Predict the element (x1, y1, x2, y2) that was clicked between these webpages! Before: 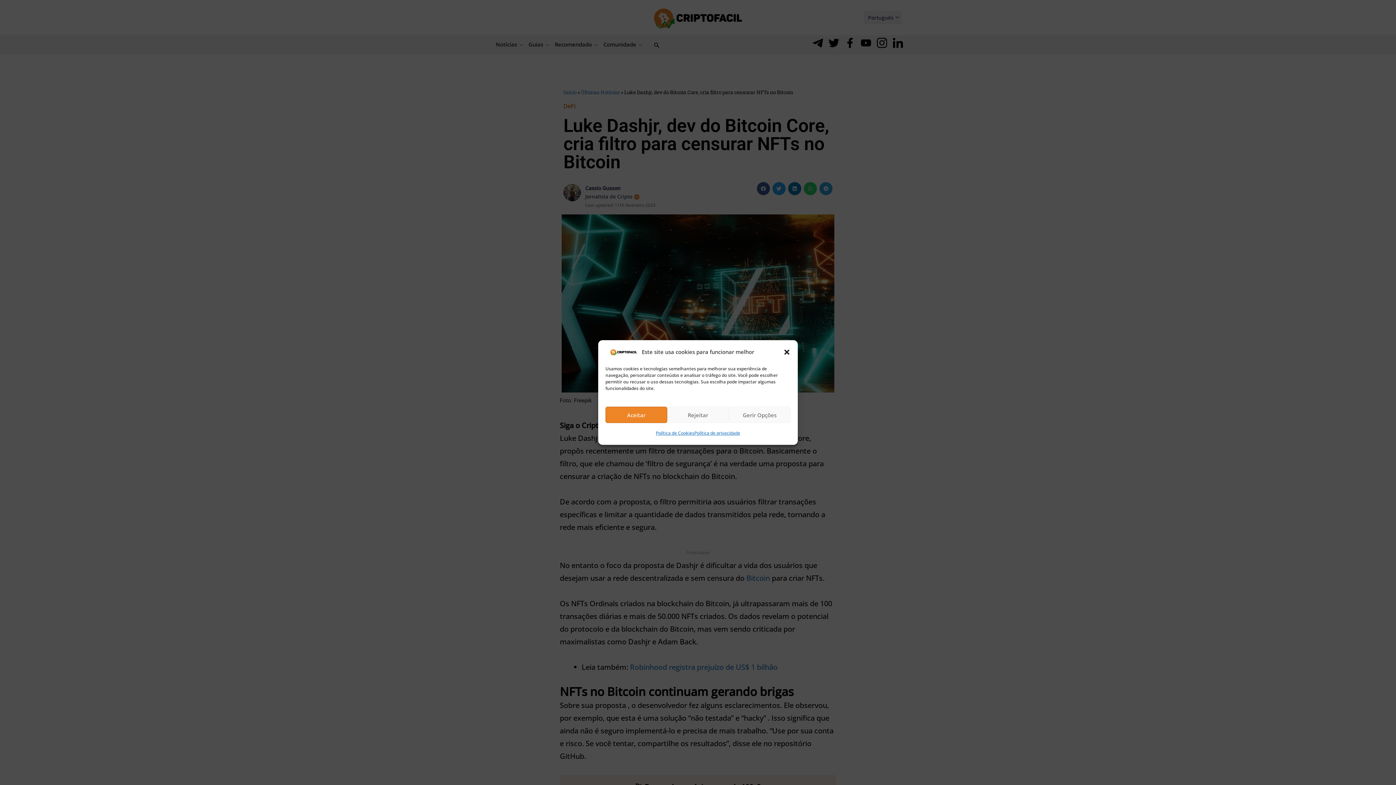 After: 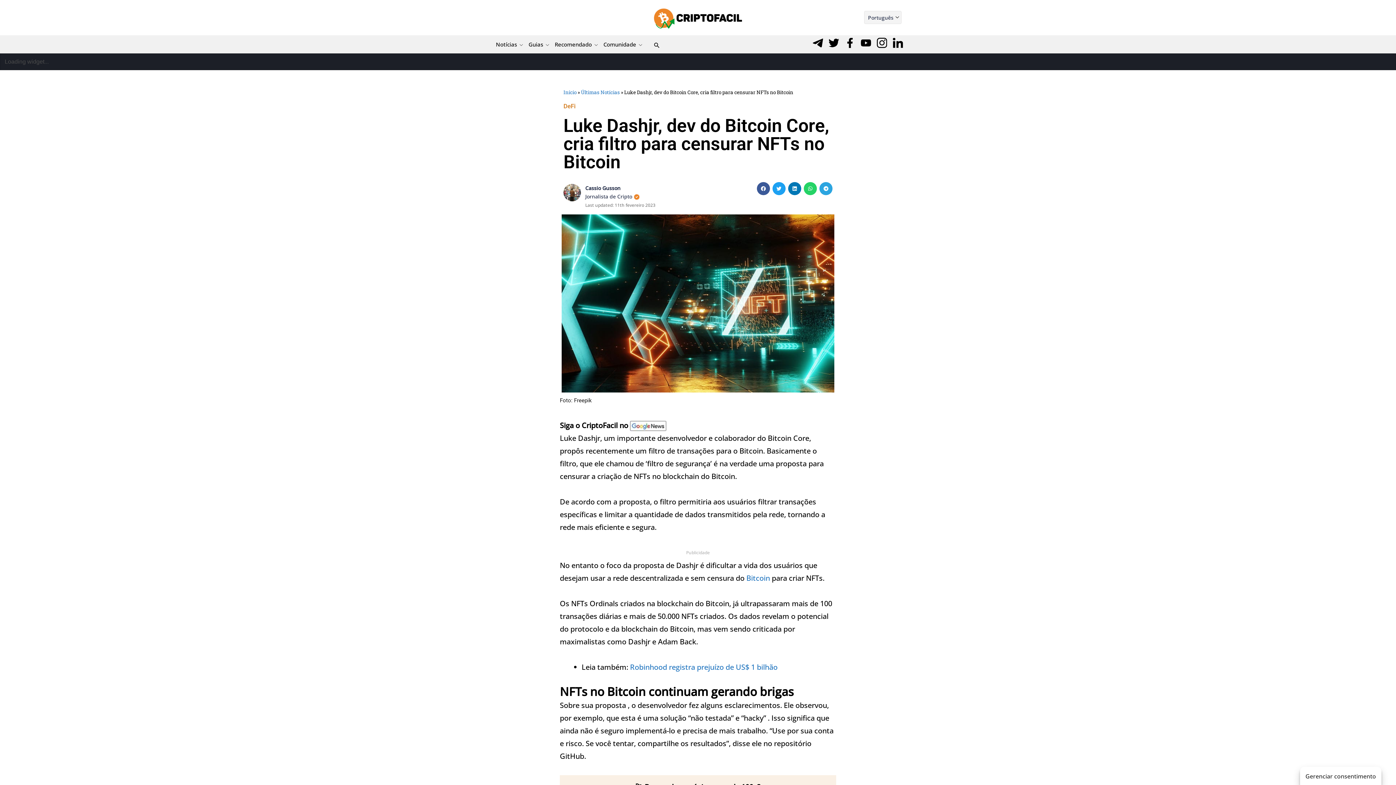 Action: label: Rejeitar bbox: (667, 406, 729, 423)